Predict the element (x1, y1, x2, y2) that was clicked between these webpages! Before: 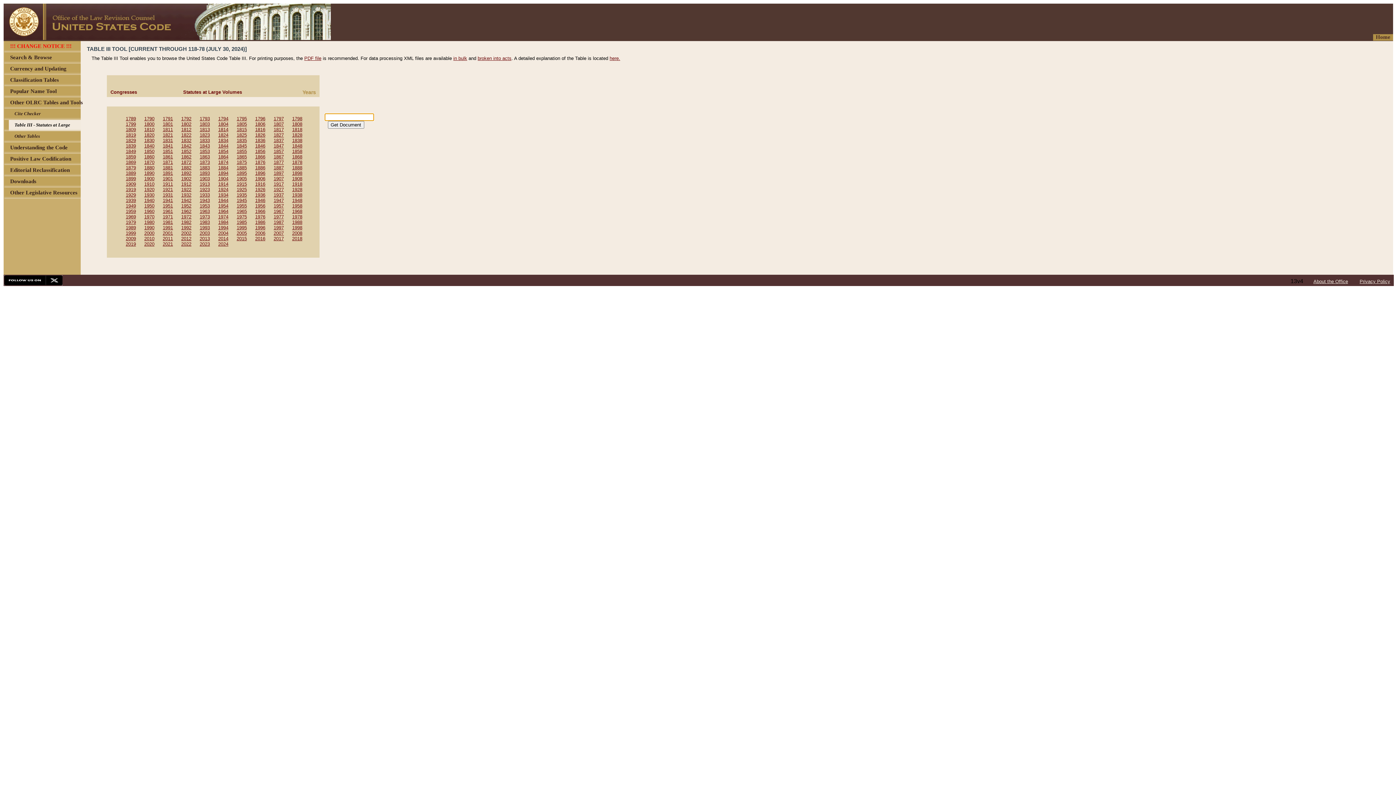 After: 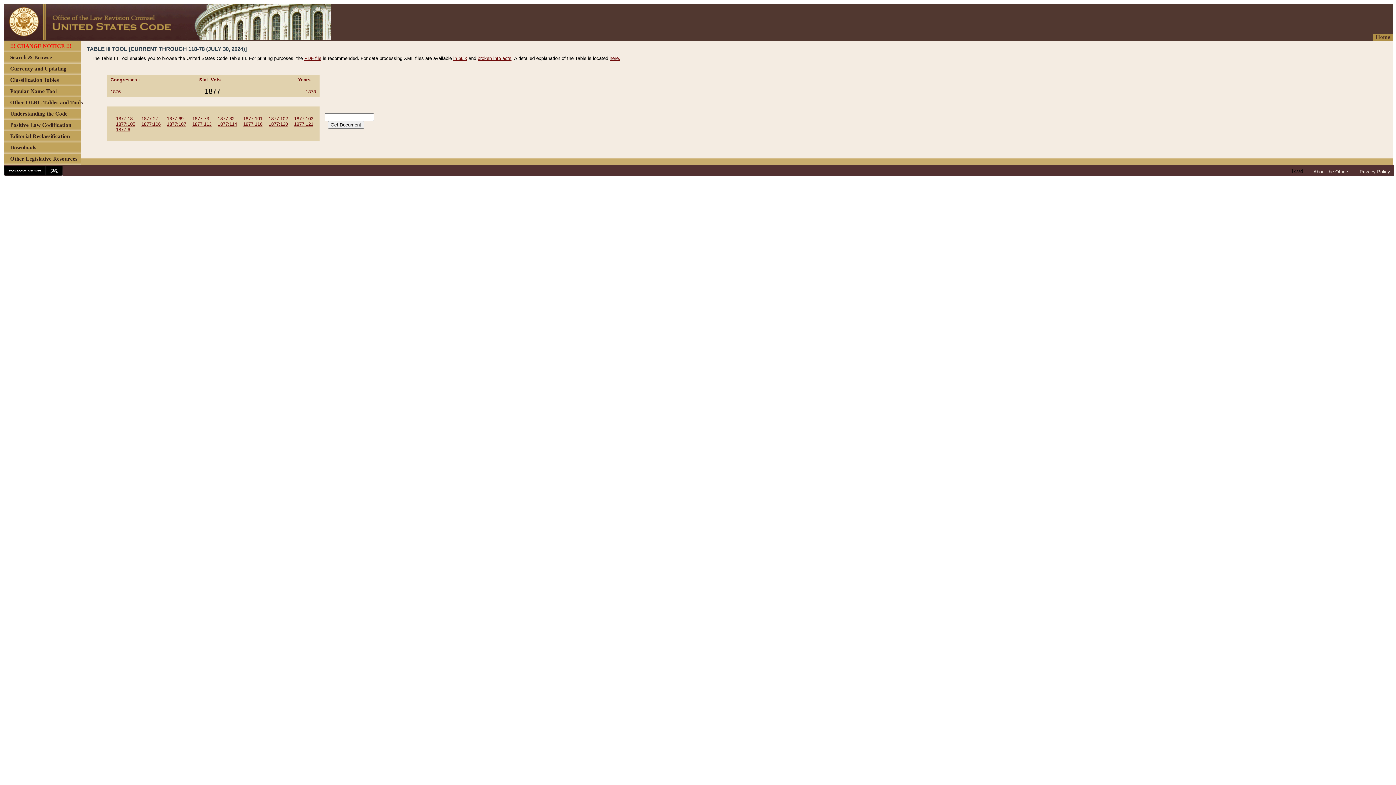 Action: bbox: (273, 159, 283, 165) label: 1877